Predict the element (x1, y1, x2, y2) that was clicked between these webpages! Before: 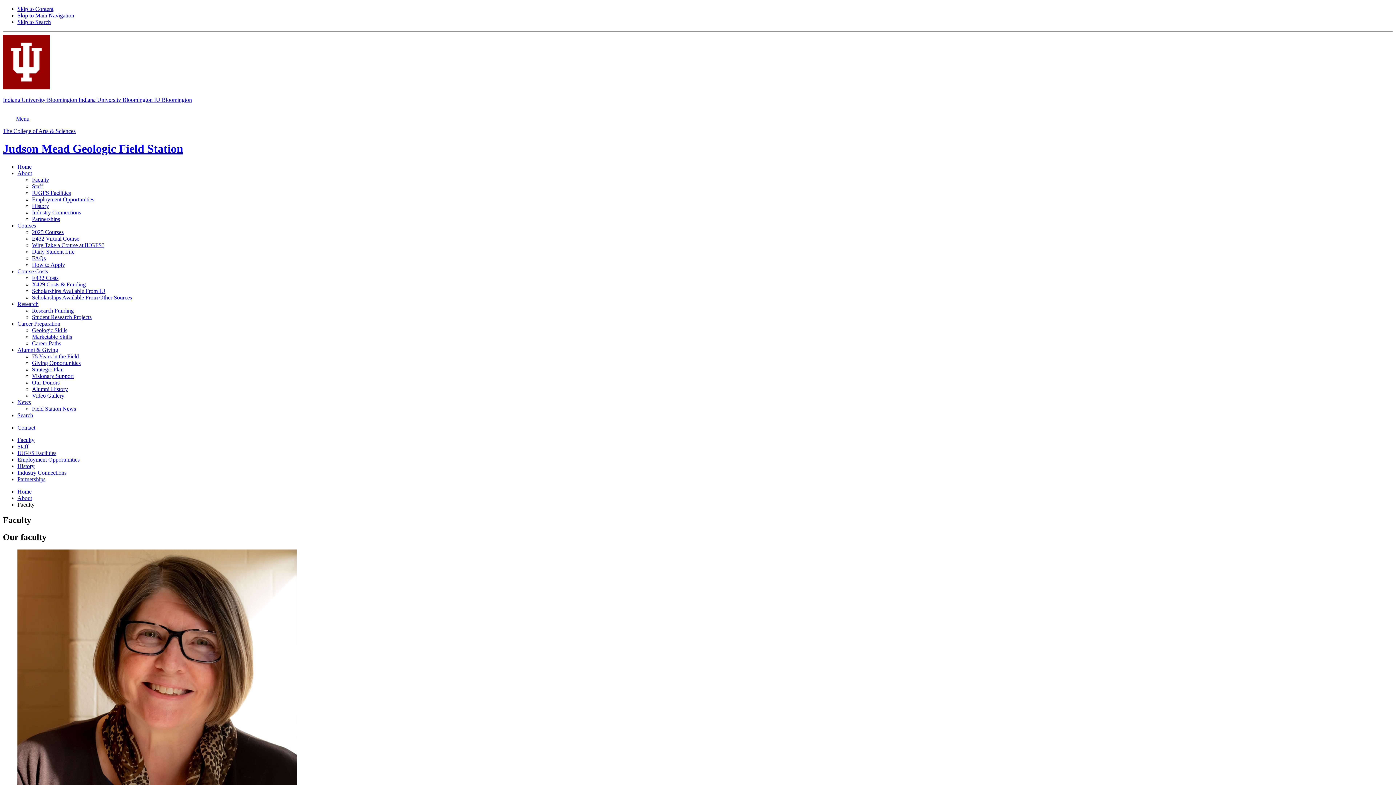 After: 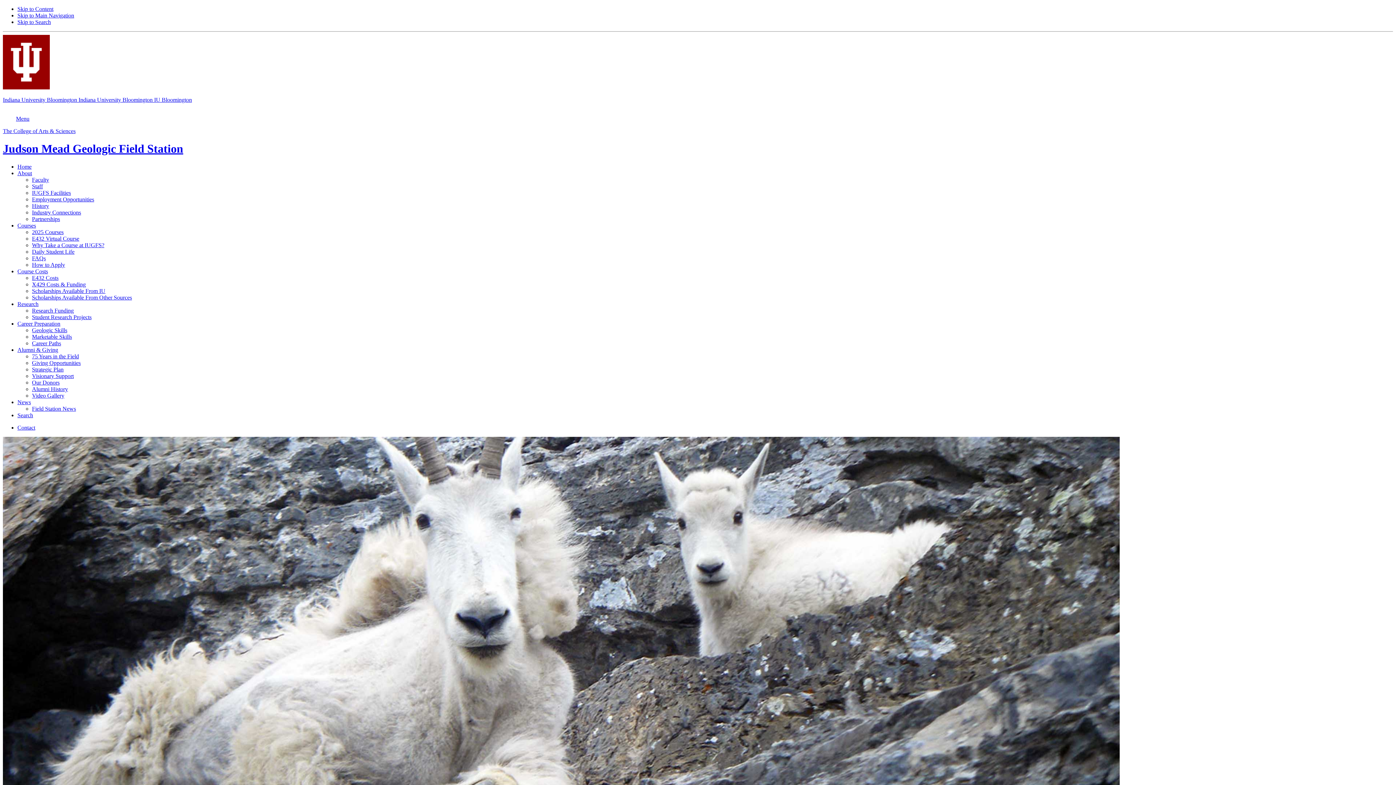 Action: bbox: (32, 255, 45, 261) label: FAQs